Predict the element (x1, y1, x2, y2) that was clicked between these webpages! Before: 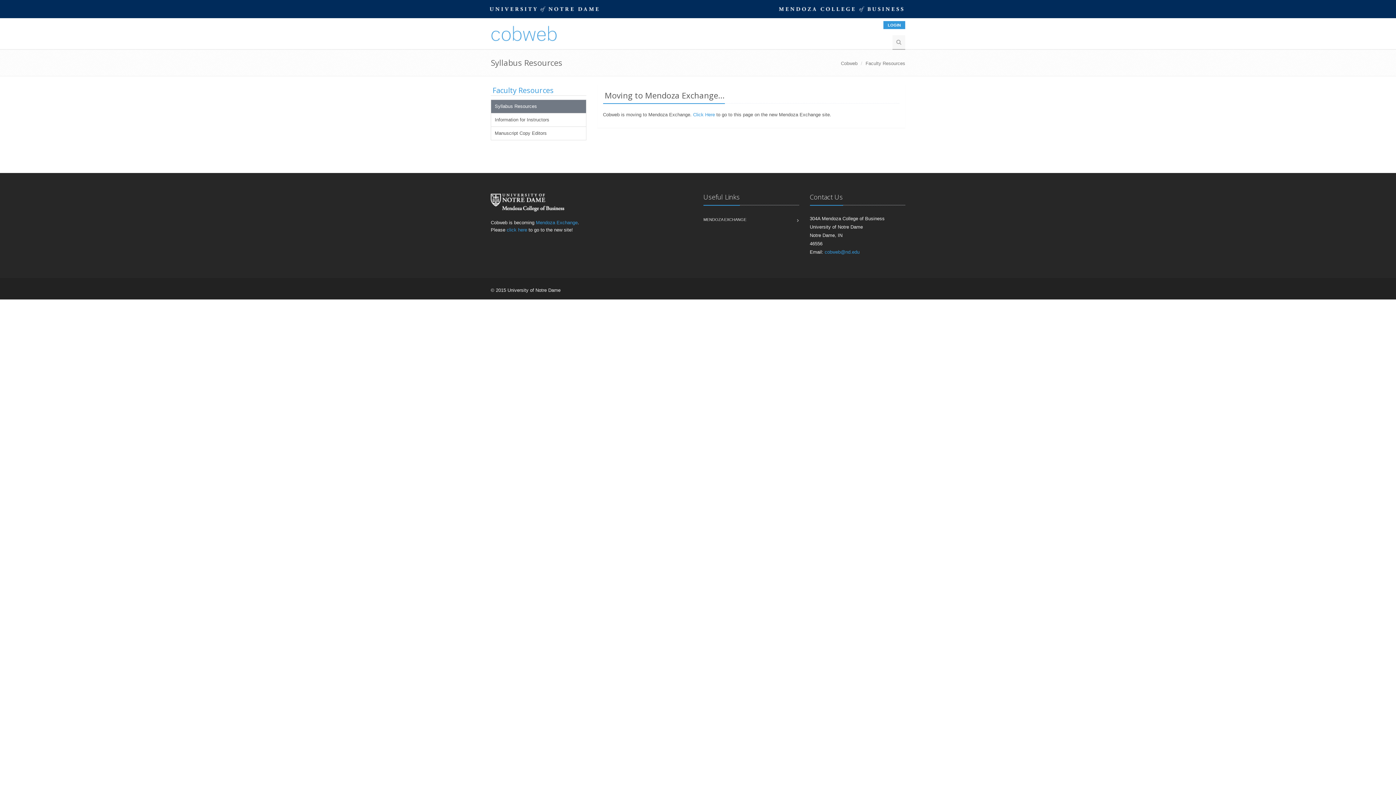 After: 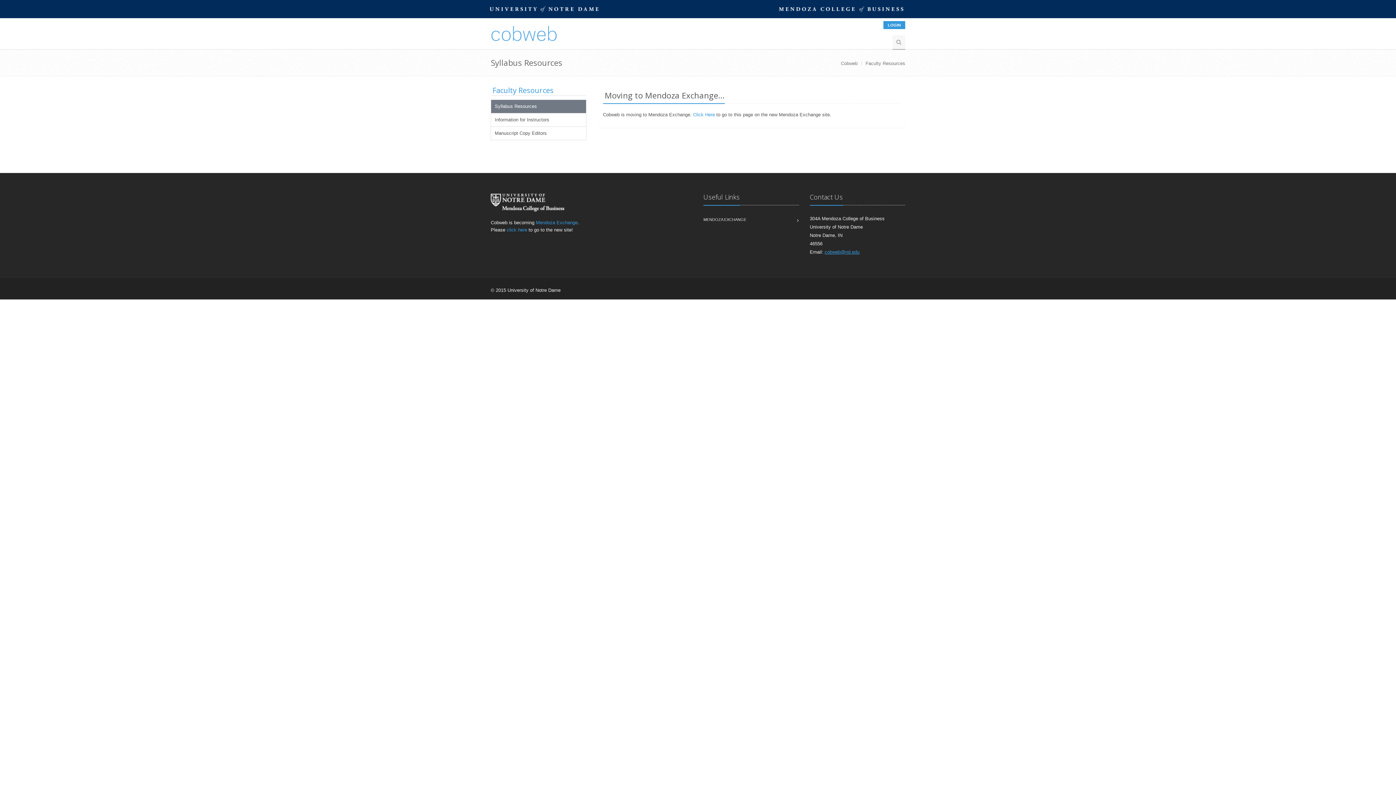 Action: bbox: (824, 249, 859, 254) label: cobweb@nd.edu